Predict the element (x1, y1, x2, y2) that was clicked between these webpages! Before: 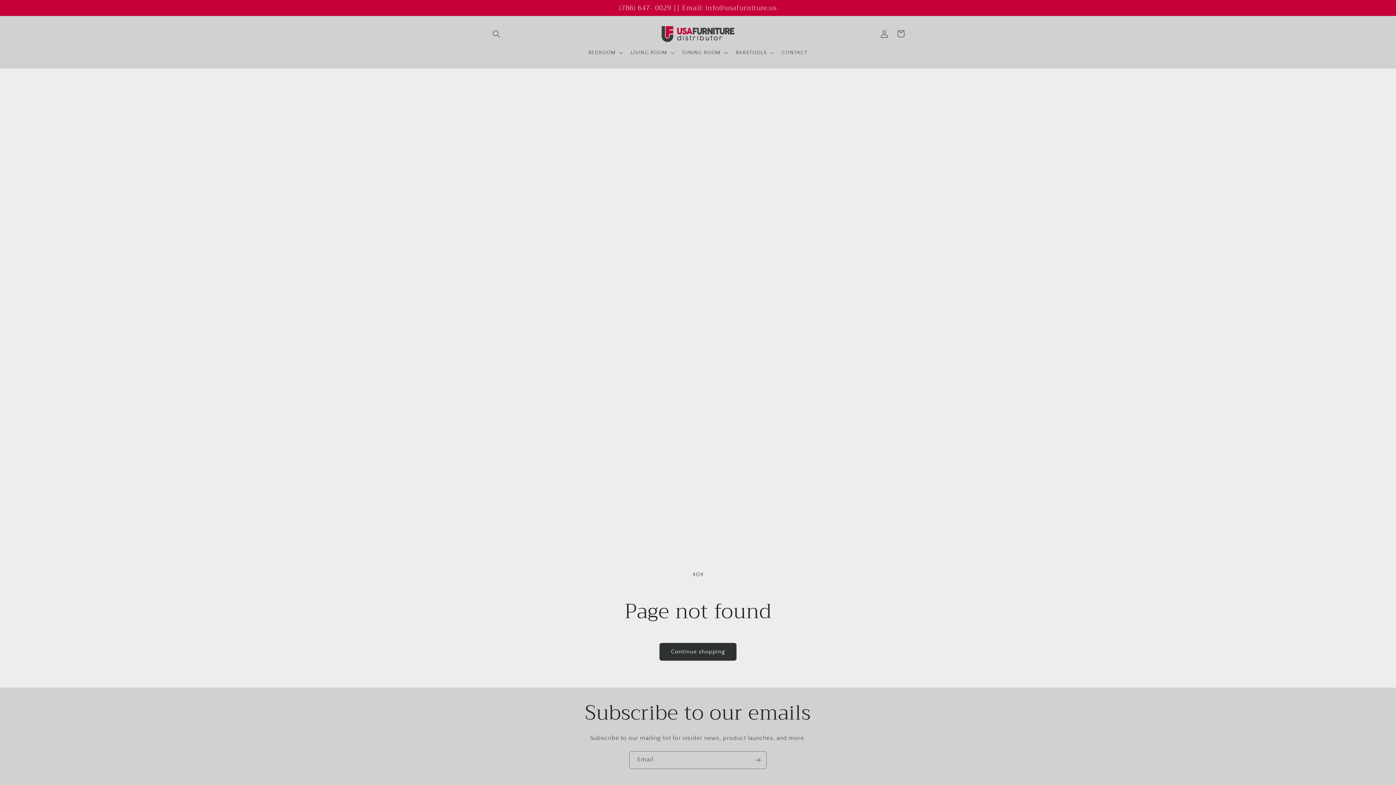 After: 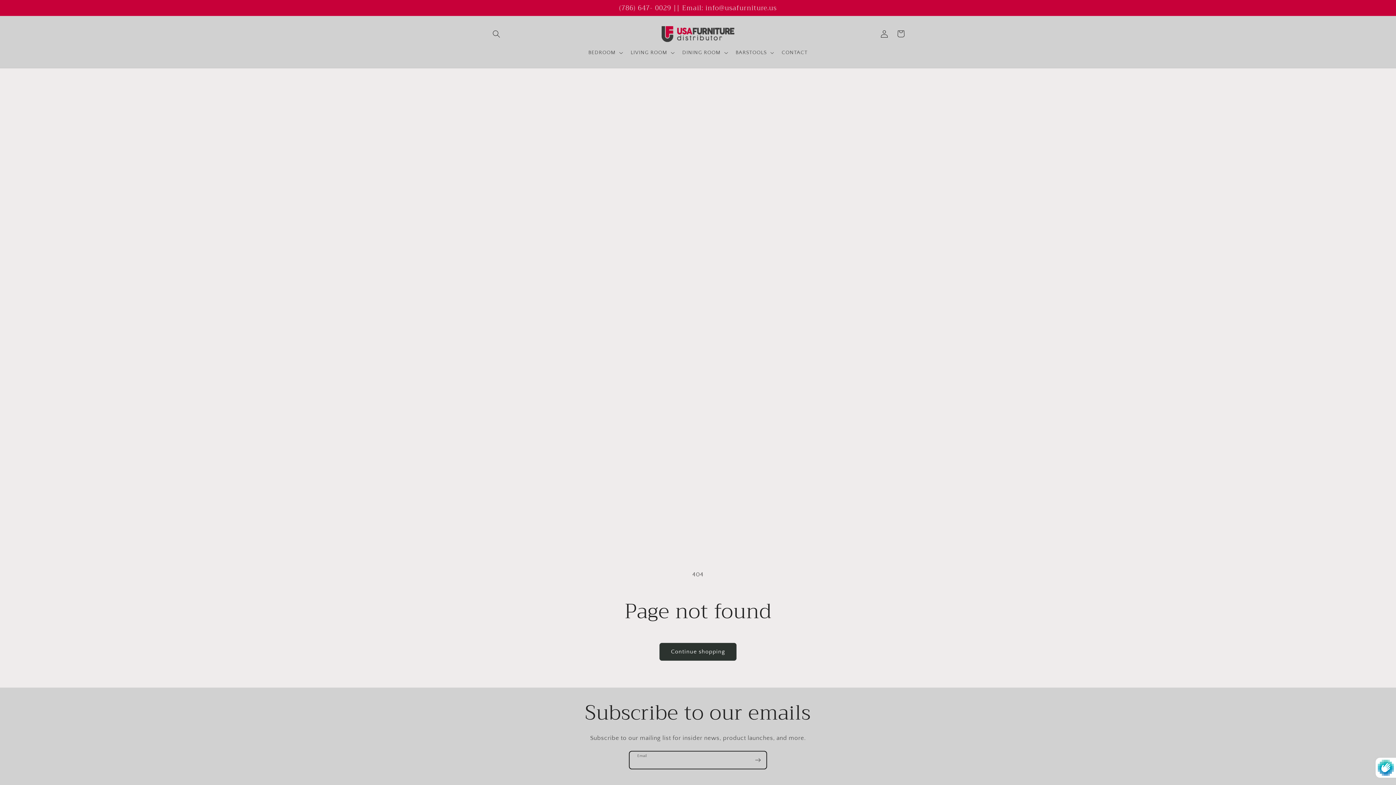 Action: bbox: (749, 751, 766, 769) label: Subscribe